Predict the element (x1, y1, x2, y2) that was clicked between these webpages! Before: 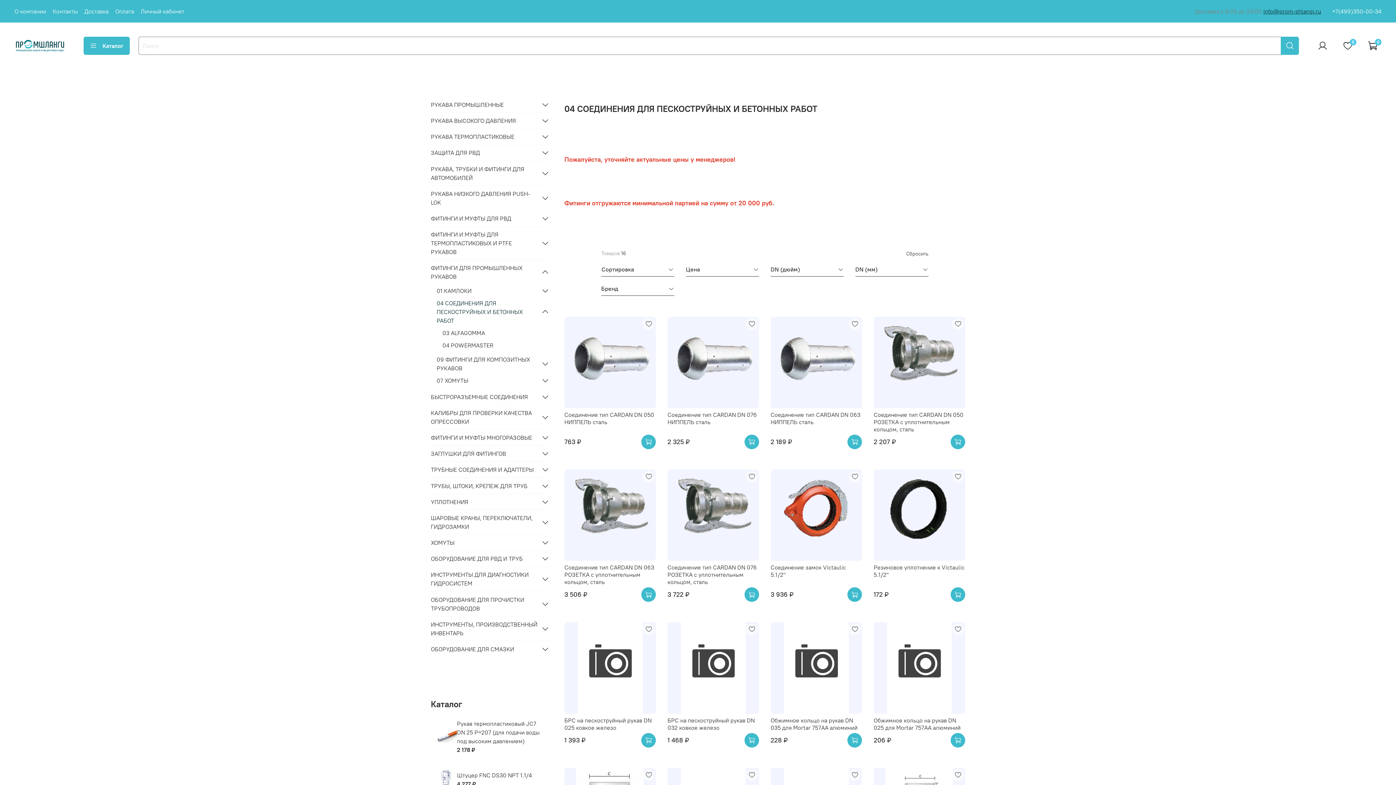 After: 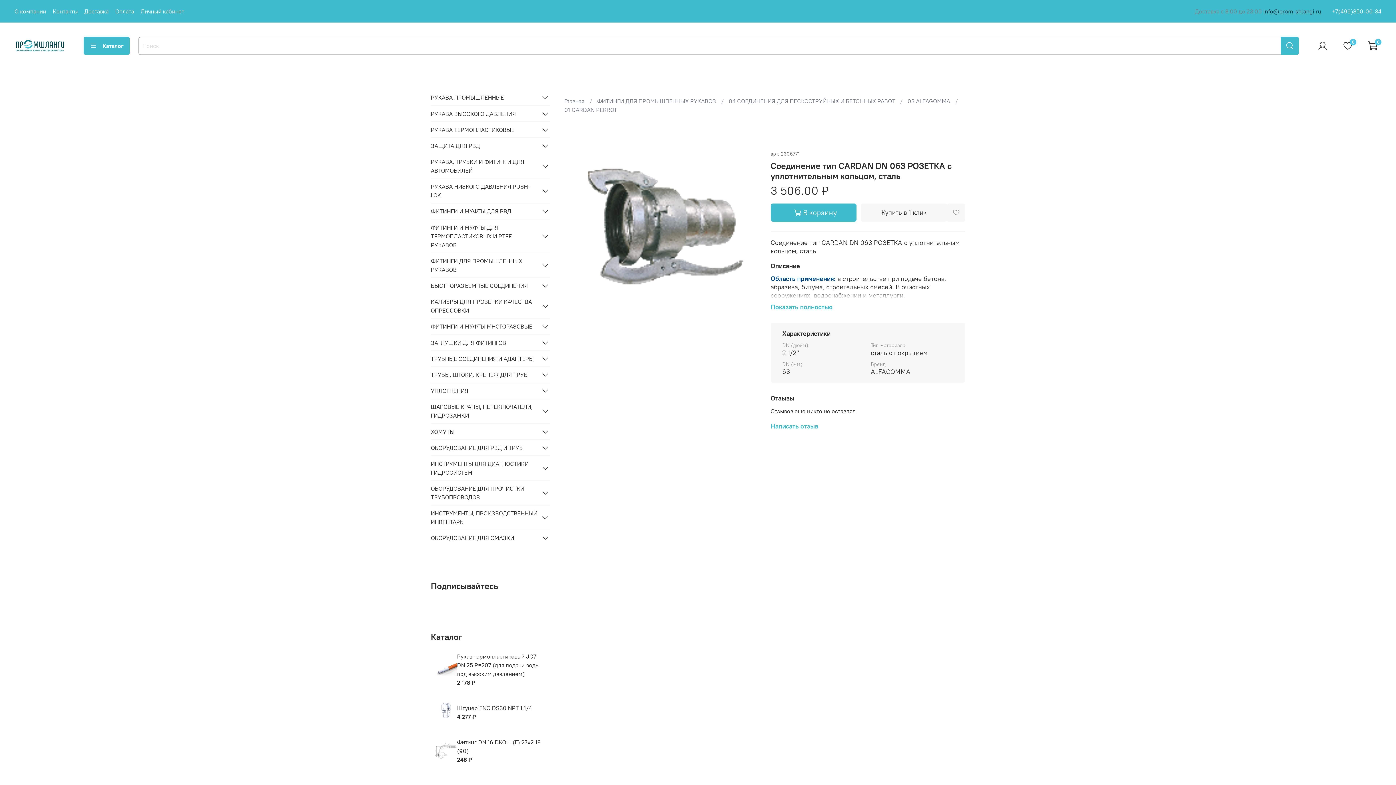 Action: bbox: (564, 564, 654, 585) label: Соединение тип CARDAN DN 063 РОЗЕТКА с уплотнительным кольцом, сталь